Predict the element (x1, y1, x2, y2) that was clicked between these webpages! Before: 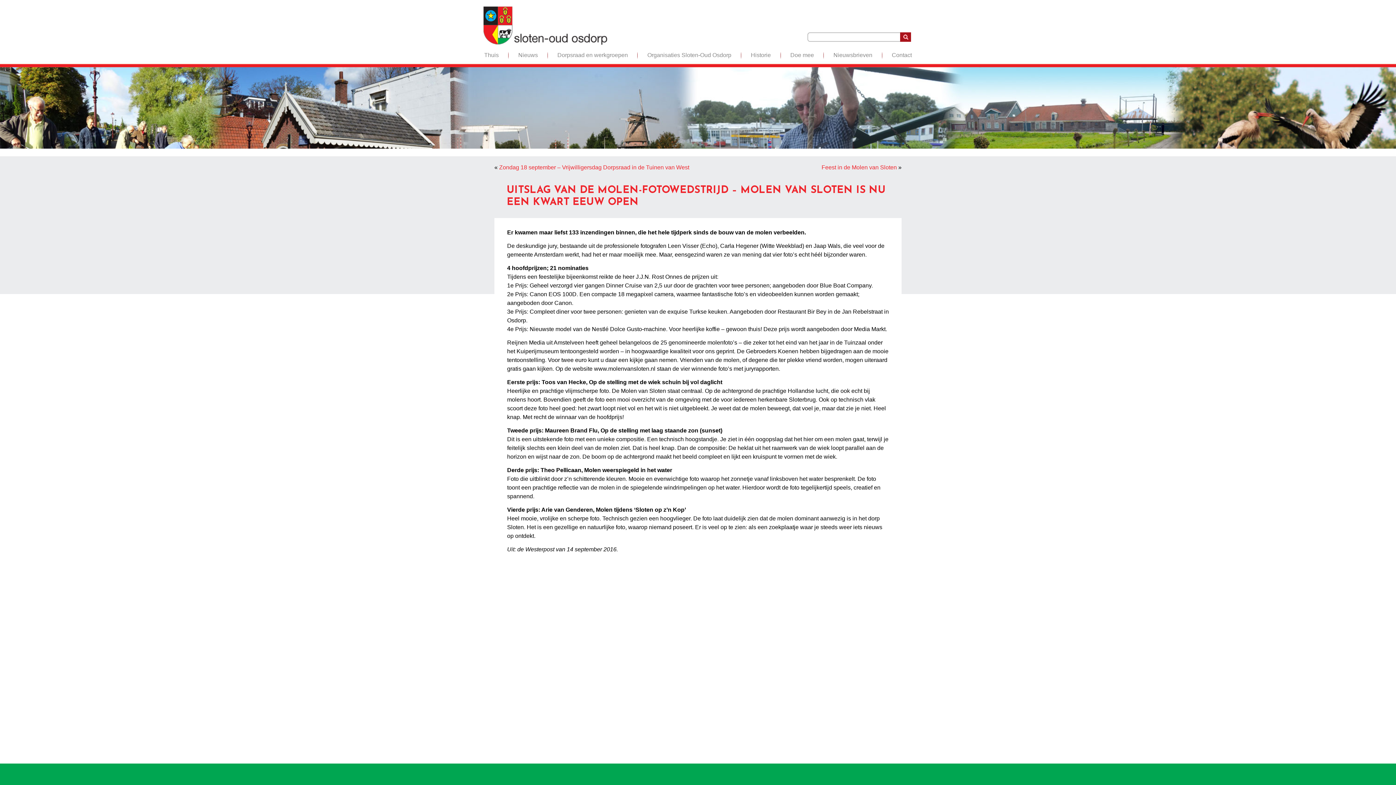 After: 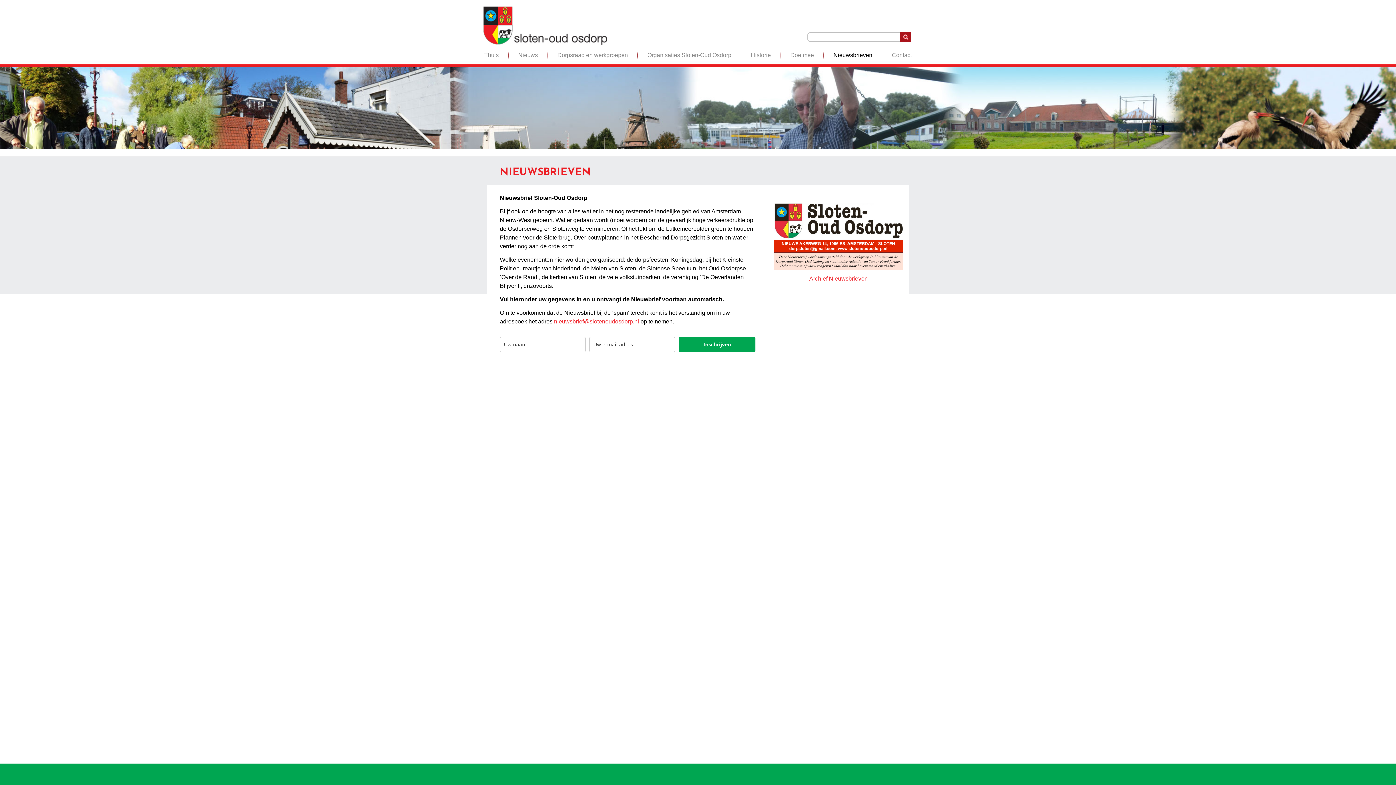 Action: label: Nieuwsbrieven bbox: (833, 46, 872, 64)